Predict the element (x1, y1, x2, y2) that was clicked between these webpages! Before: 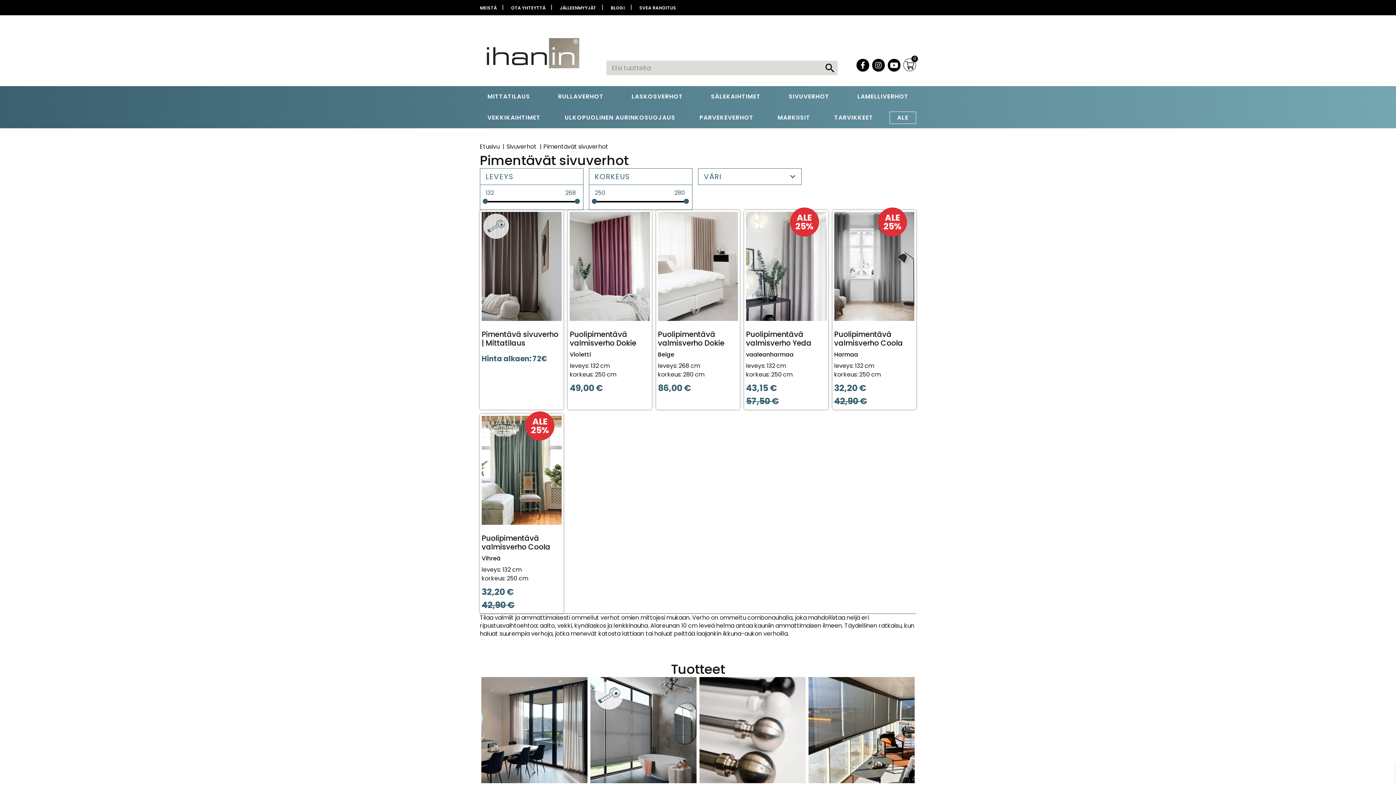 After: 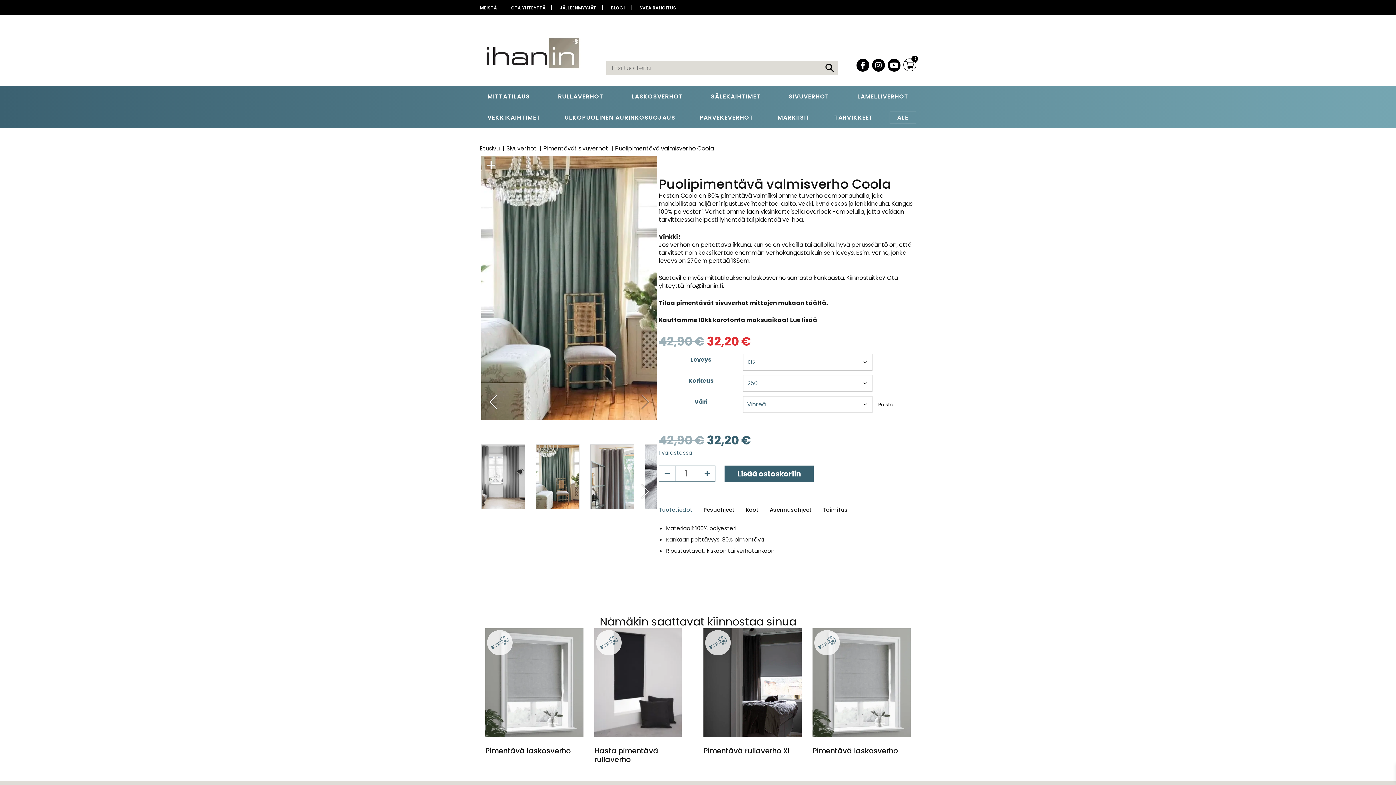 Action: bbox: (481, 416, 561, 612) label: ALE 25%
Puolipimentävä valmisverho Coola
Vihreä
leveys: 132 cm
korkeus: 250 cm
42,90 €
32,20 €